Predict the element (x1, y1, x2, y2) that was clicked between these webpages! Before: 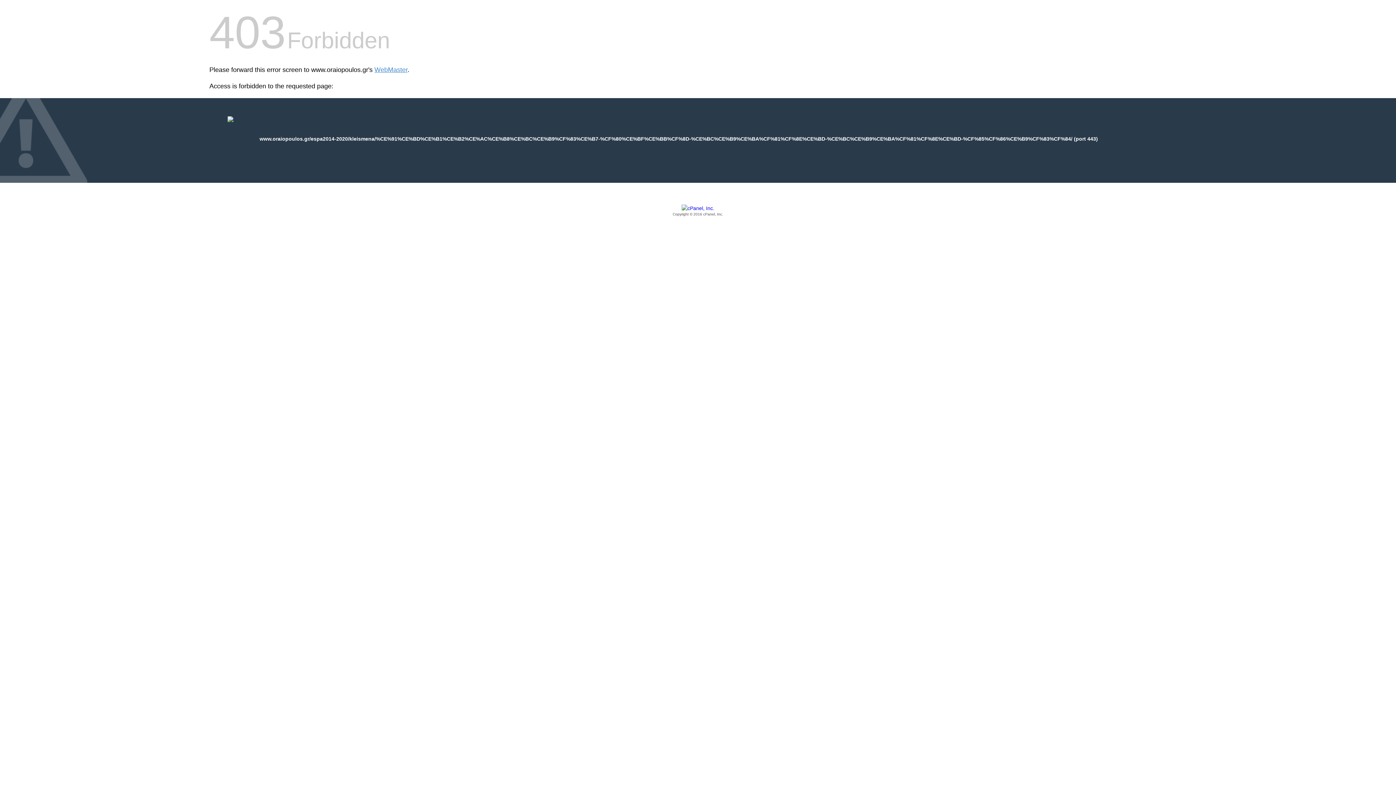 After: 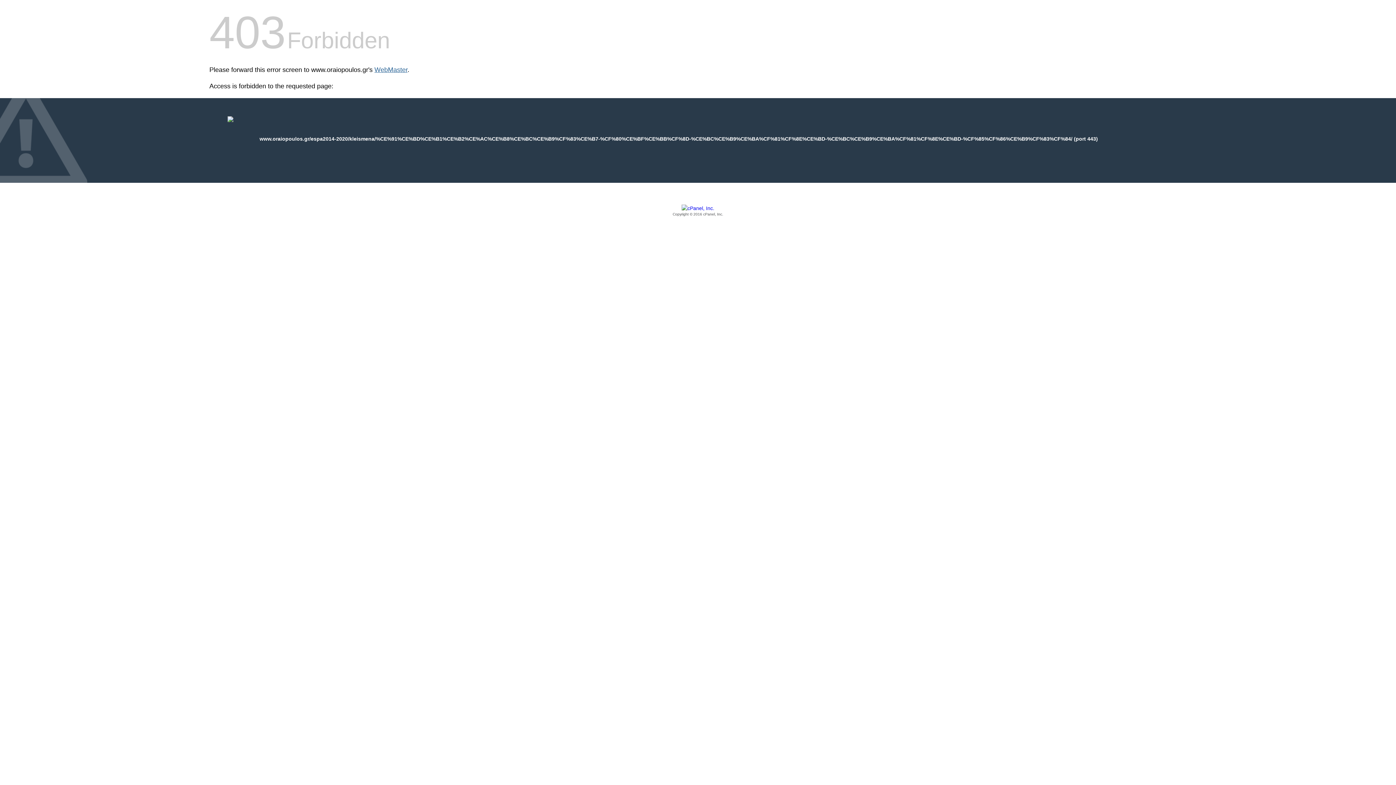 Action: bbox: (374, 66, 407, 73) label: WebMaster